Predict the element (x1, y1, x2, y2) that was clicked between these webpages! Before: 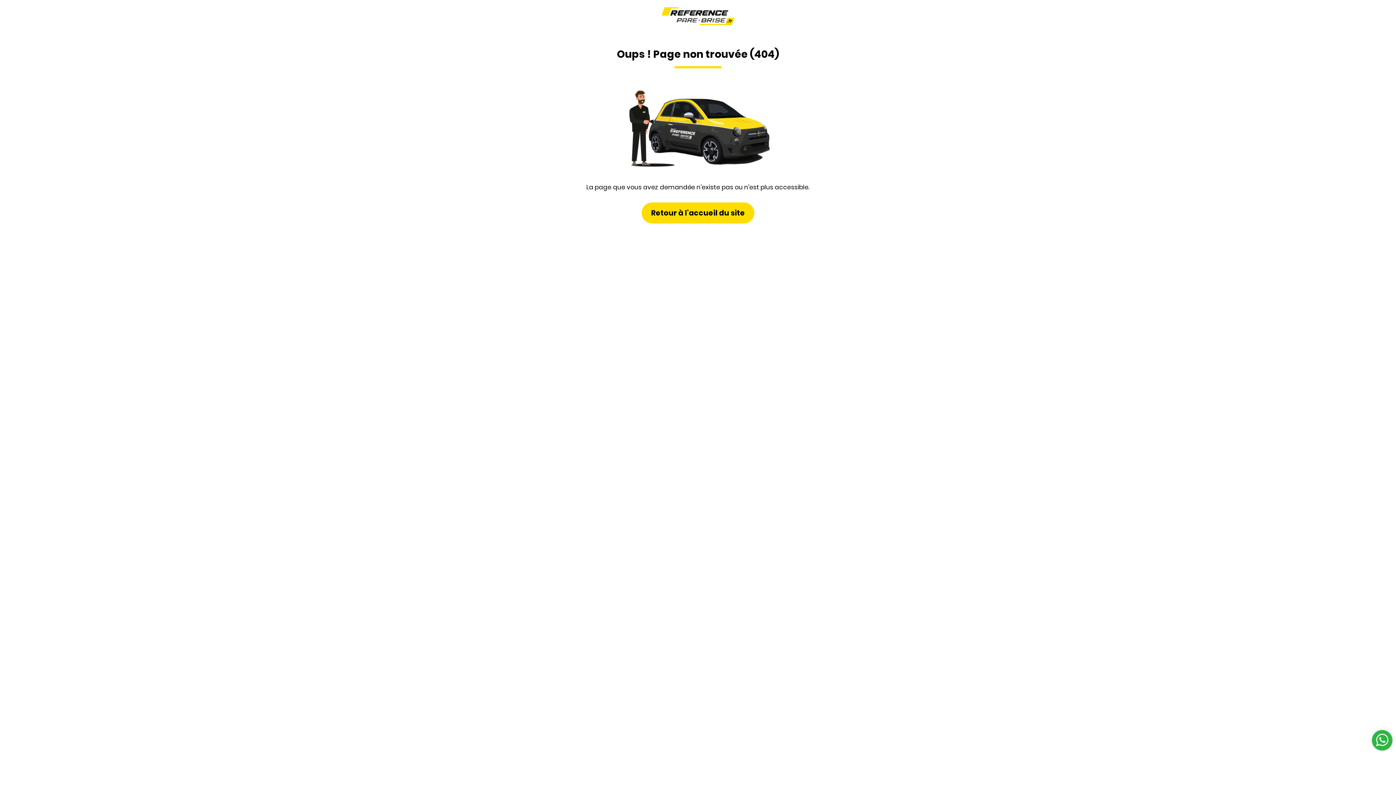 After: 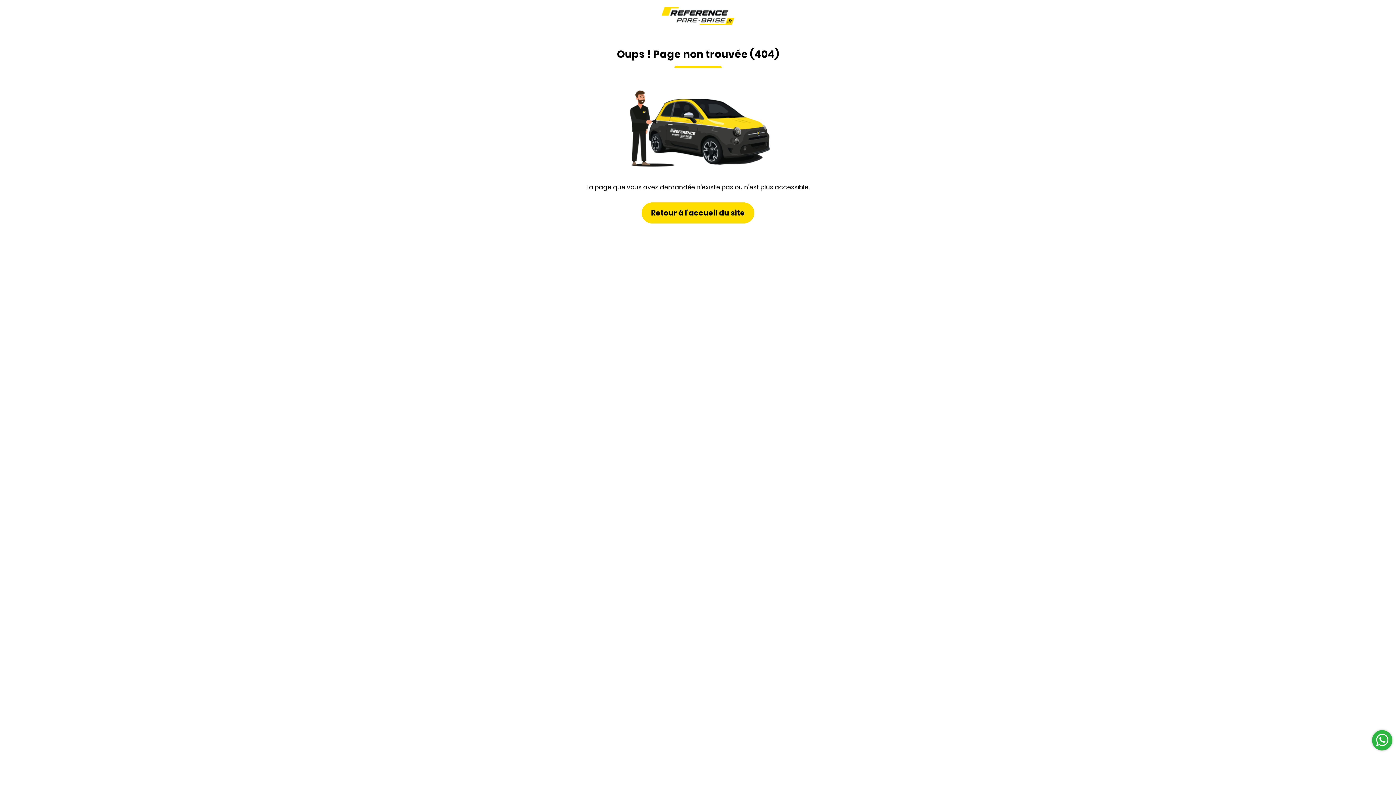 Action: bbox: (1372, 730, 1392, 750)